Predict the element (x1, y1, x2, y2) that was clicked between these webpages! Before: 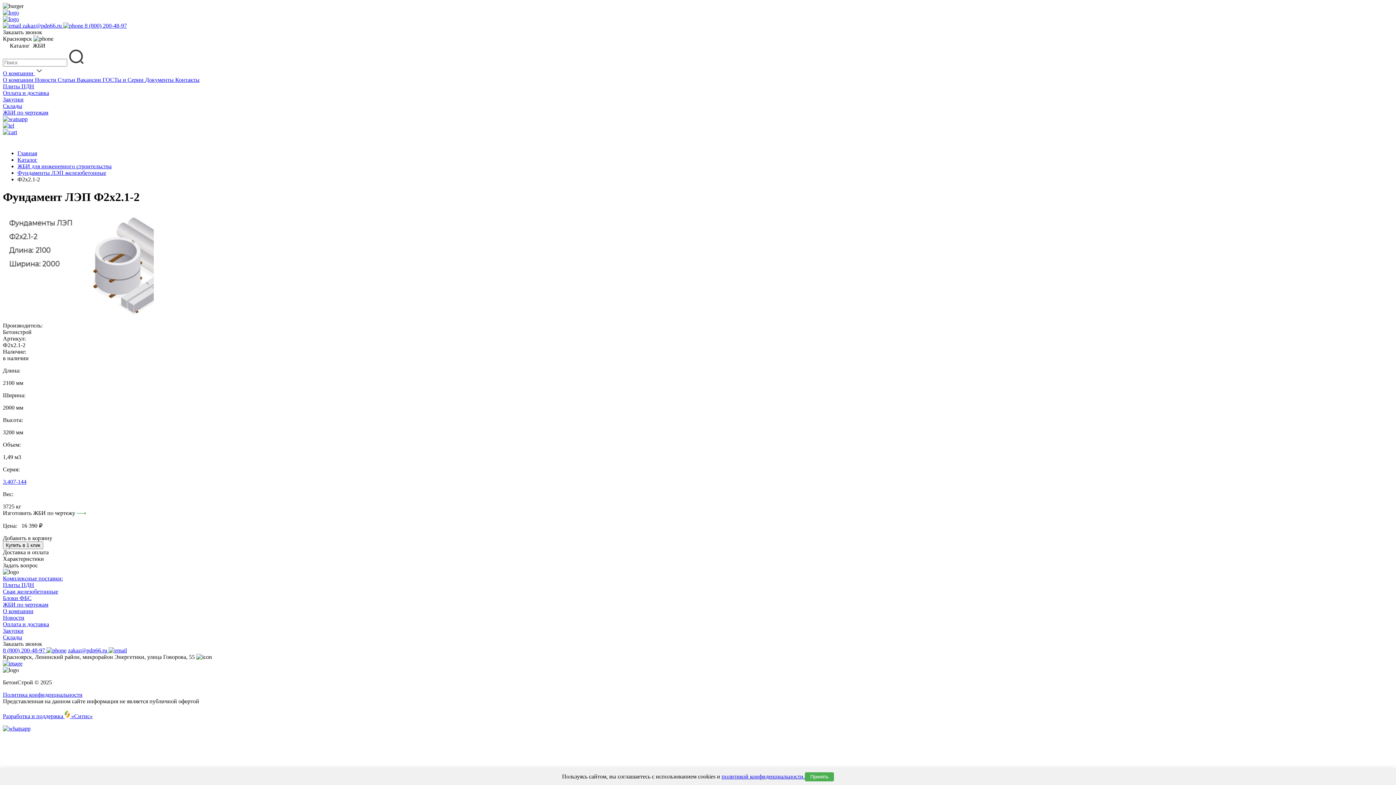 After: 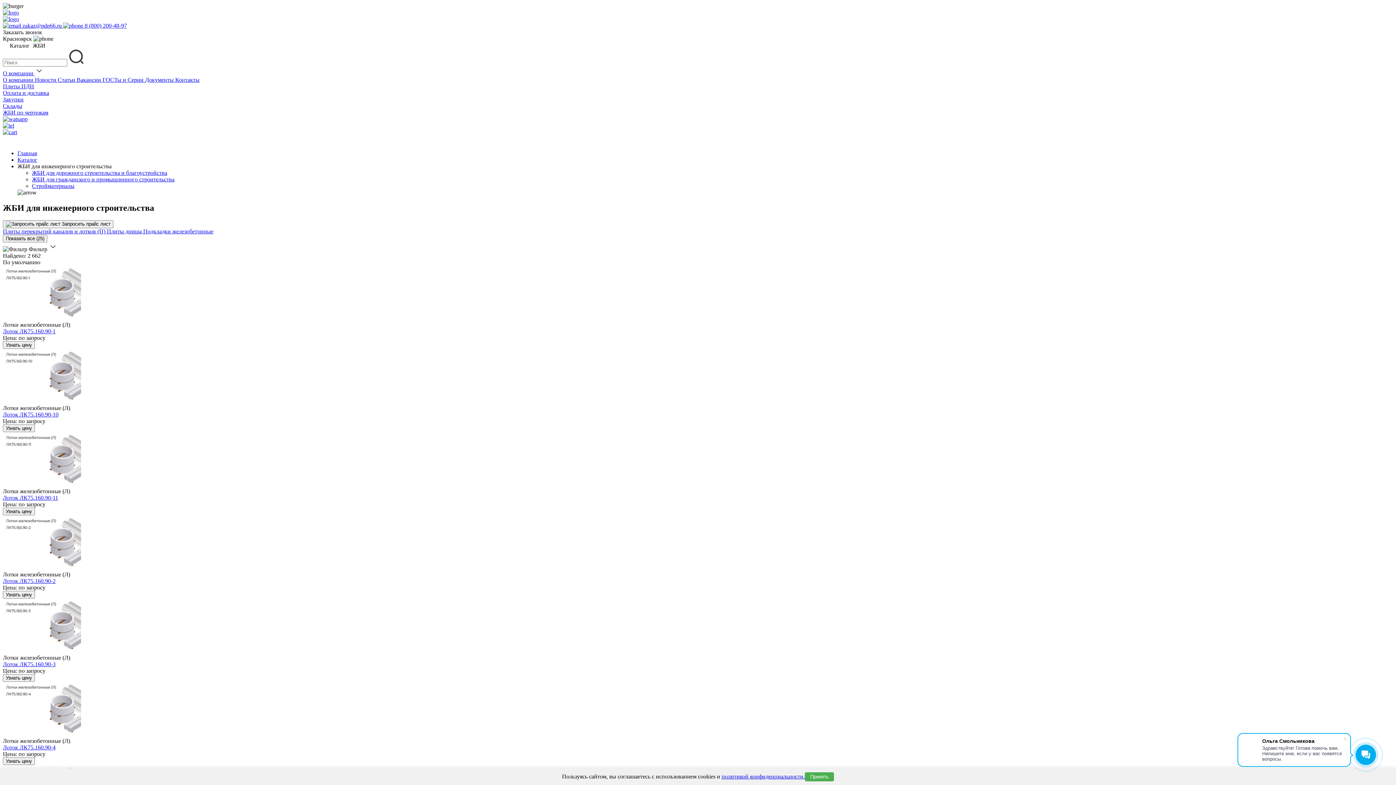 Action: bbox: (17, 163, 111, 169) label: ЖБИ для инженерного строительства